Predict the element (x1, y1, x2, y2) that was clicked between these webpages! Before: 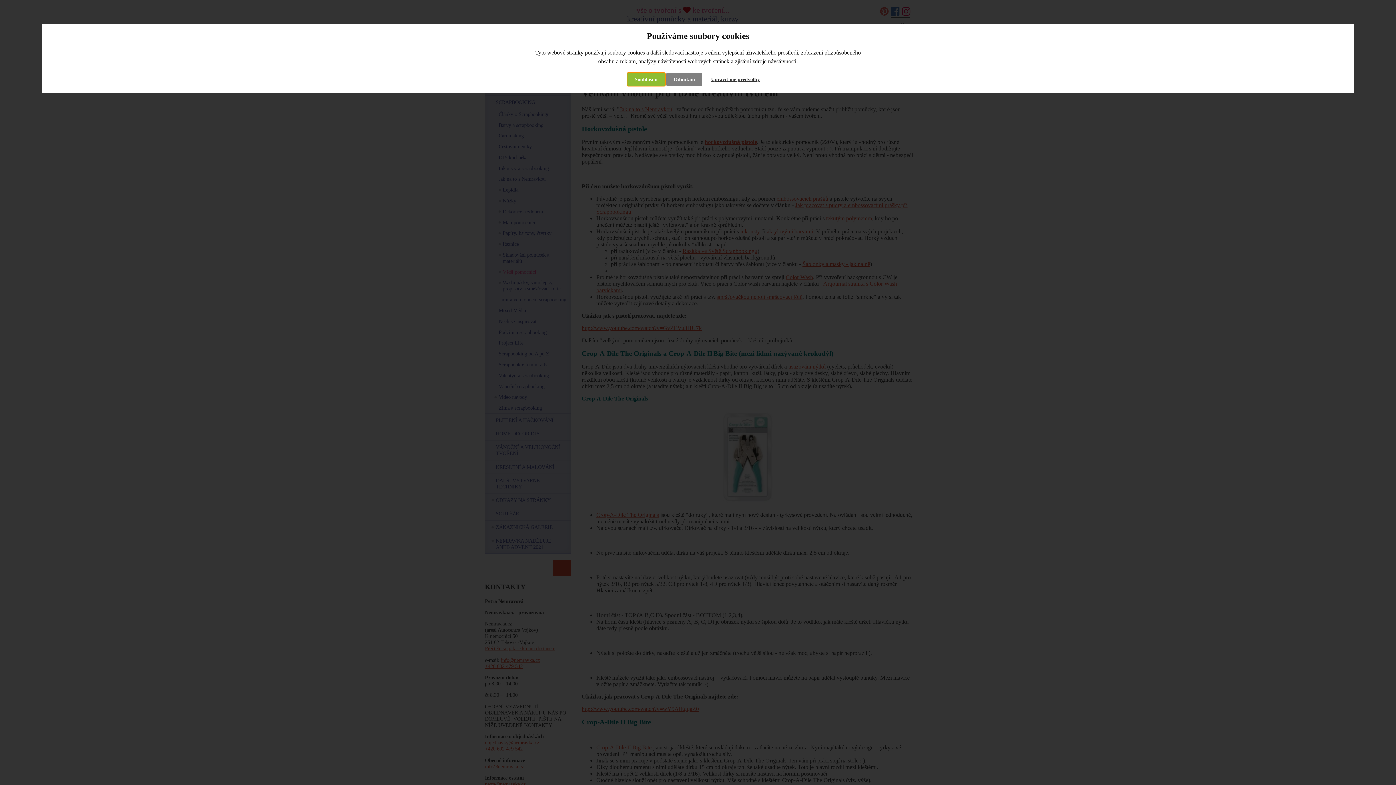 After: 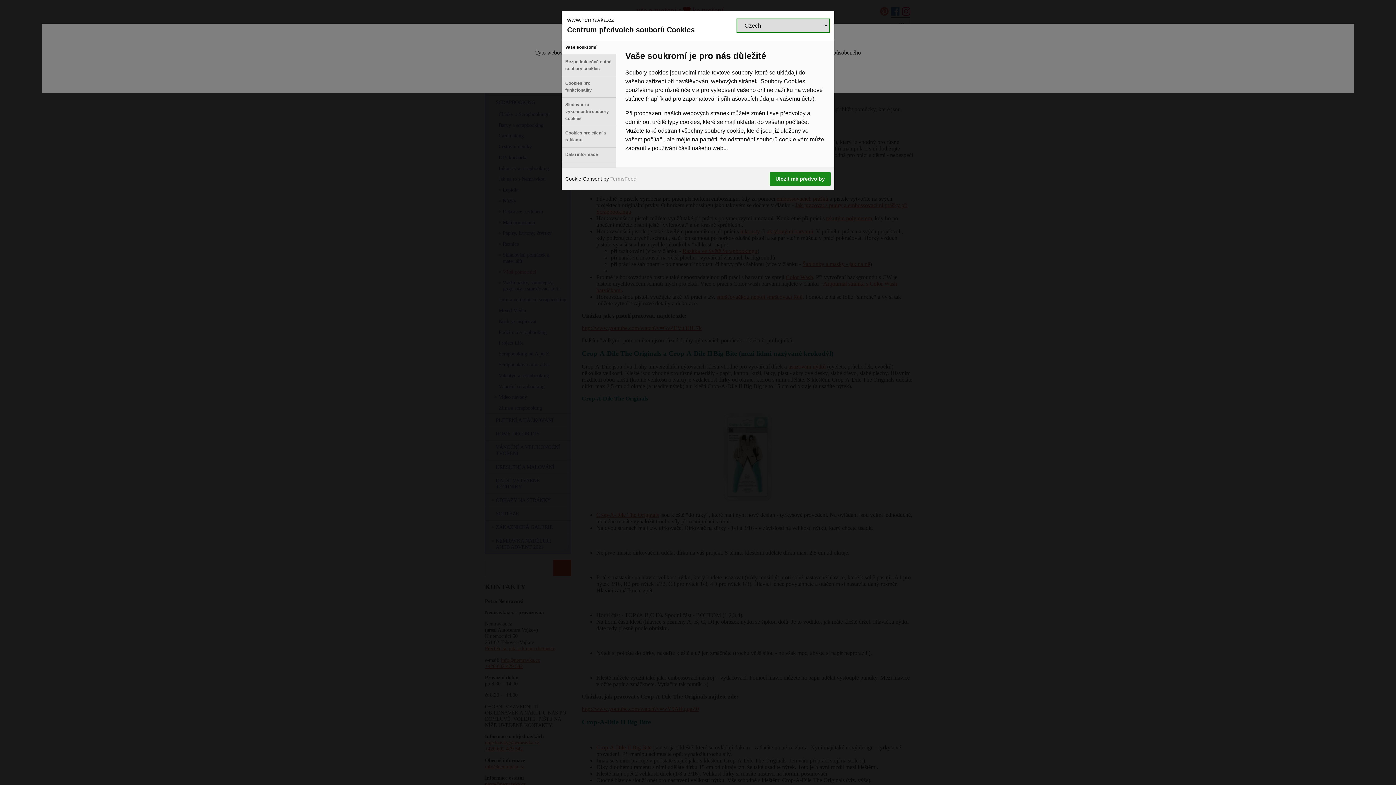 Action: label: Upravit mé předvolby bbox: (704, 73, 767, 85)